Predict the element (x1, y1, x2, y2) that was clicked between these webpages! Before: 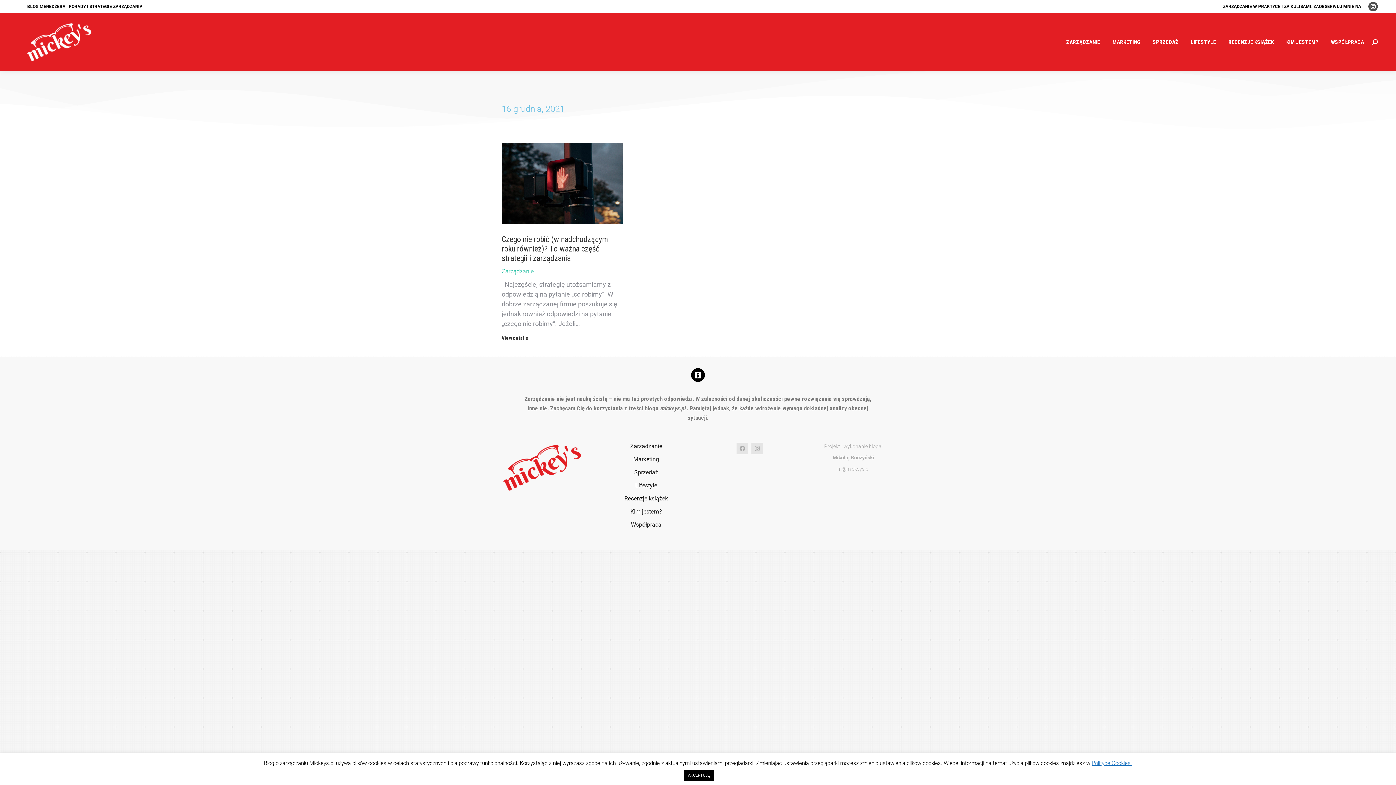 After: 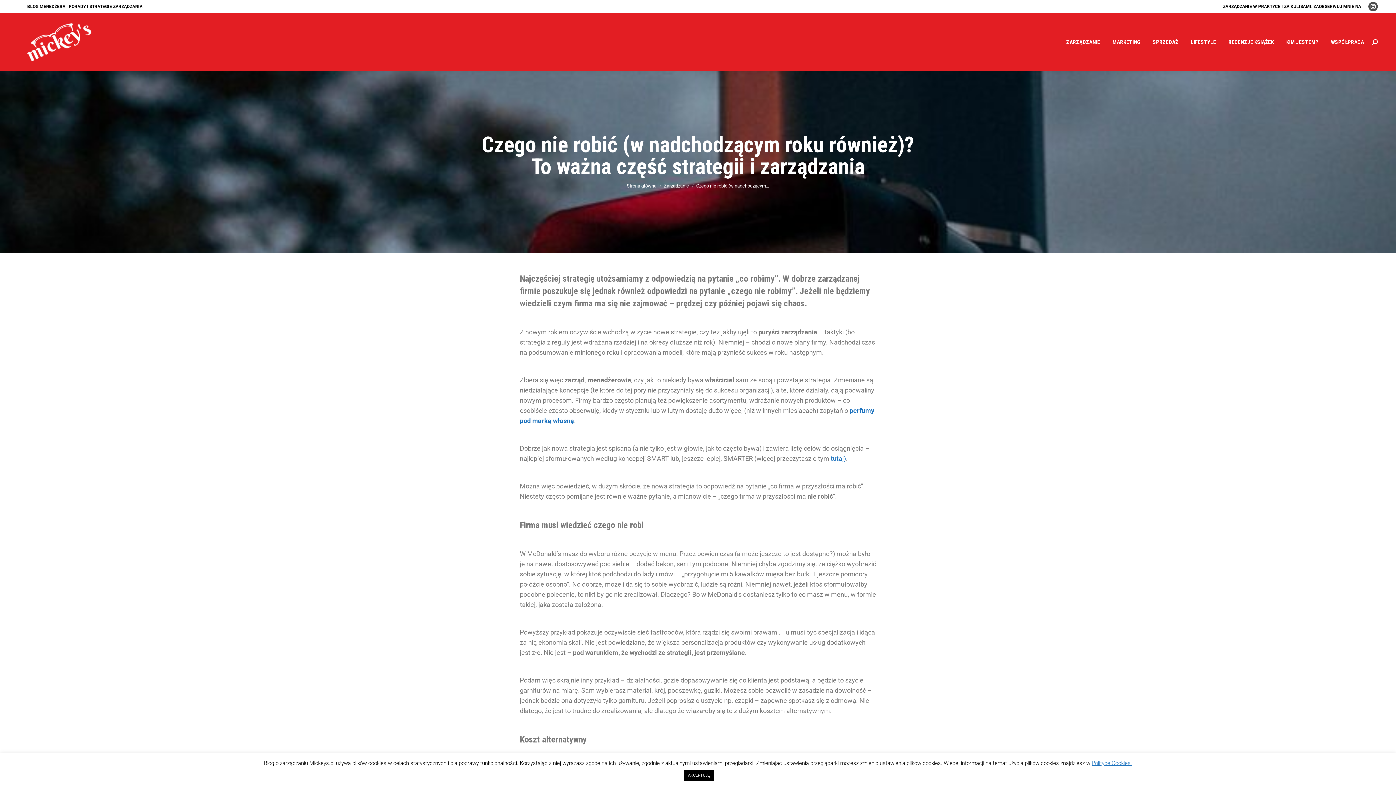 Action: label: Post image bbox: (501, 143, 623, 224)